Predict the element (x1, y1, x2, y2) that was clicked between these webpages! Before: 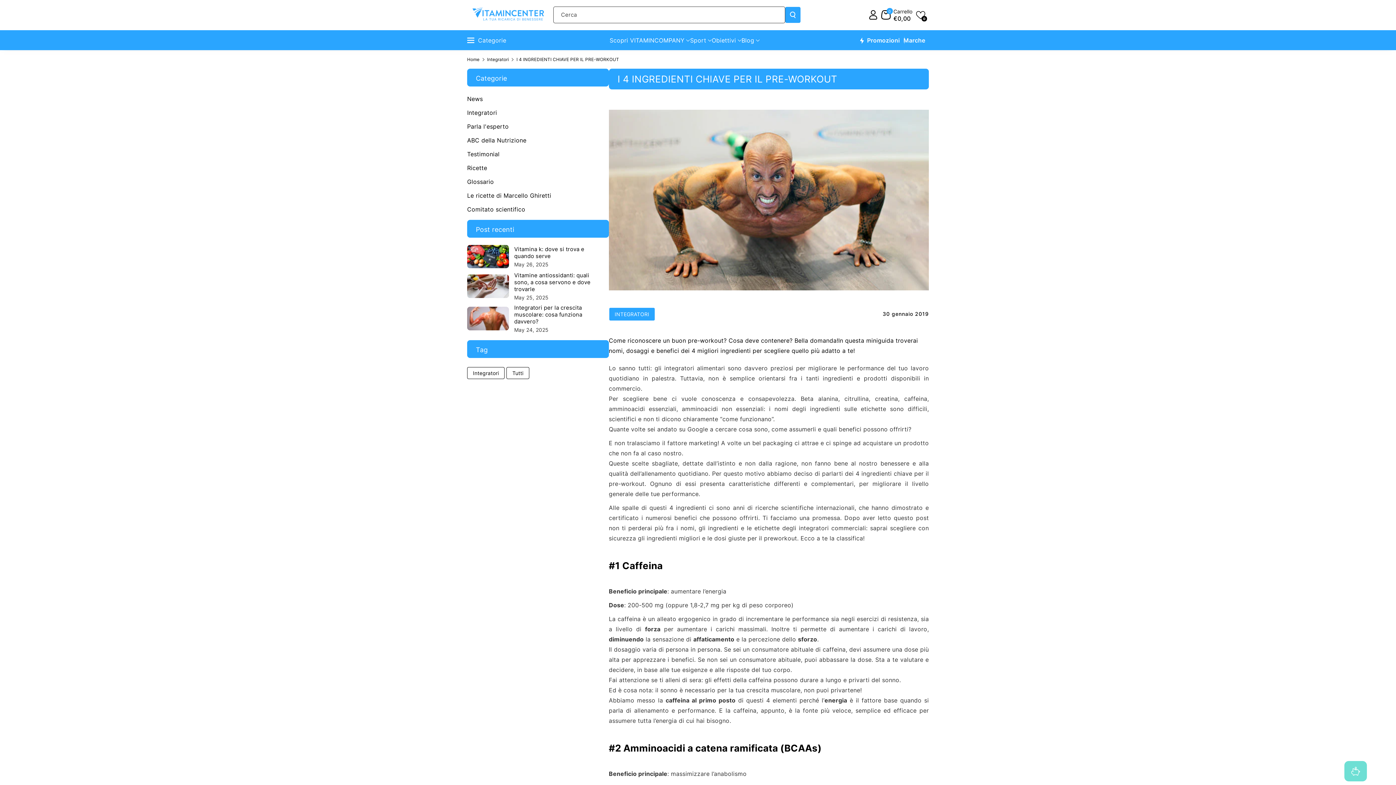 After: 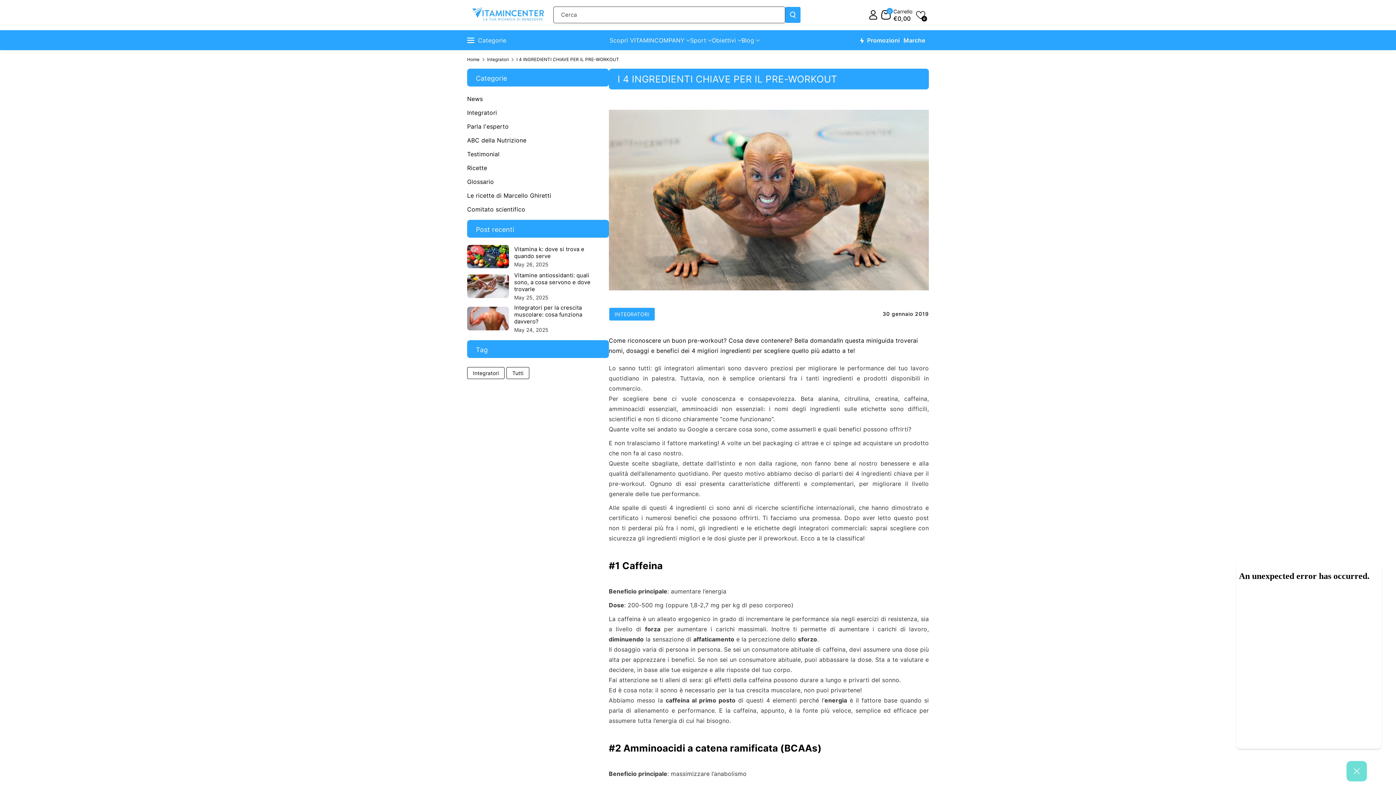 Action: bbox: (1344, 761, 1367, 781)